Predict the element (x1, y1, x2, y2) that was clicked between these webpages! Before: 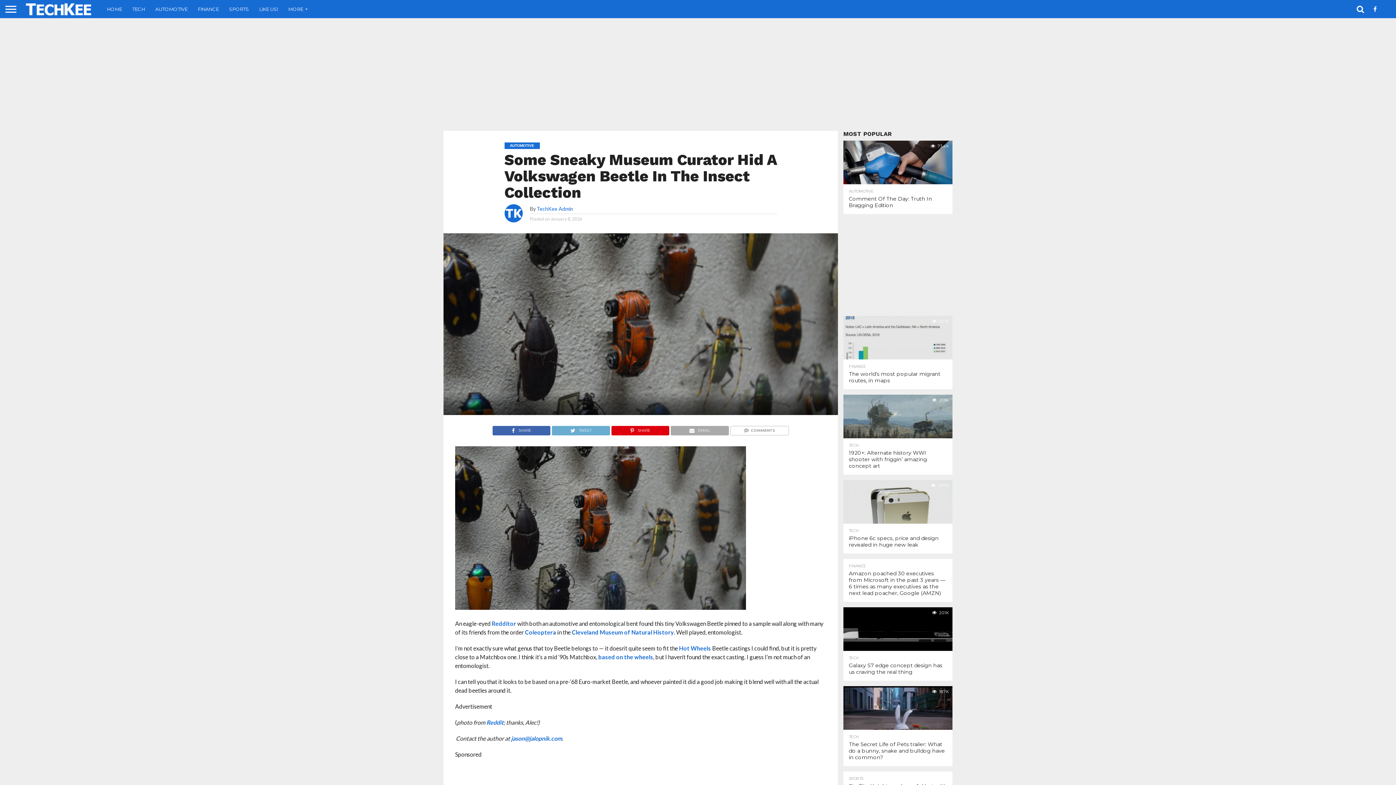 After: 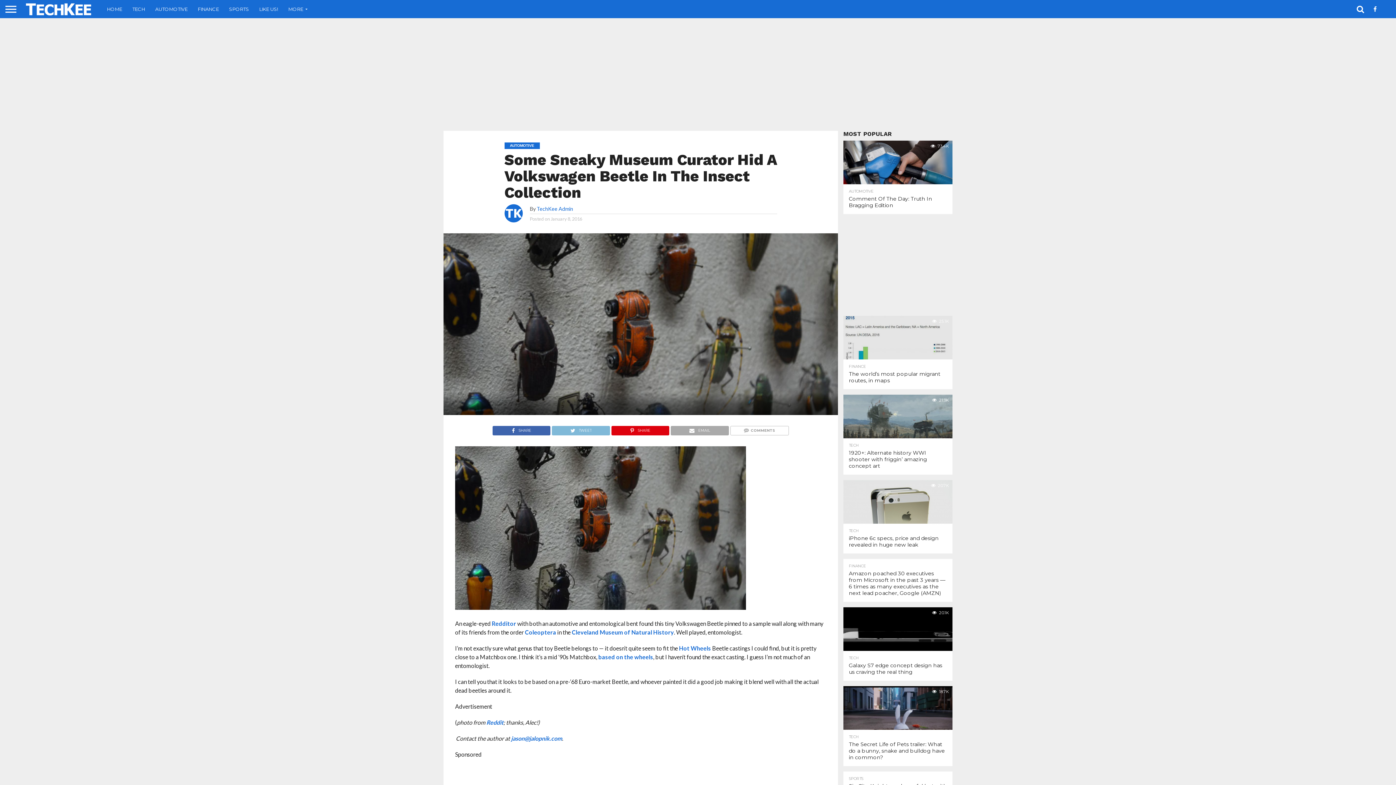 Action: bbox: (551, 425, 610, 432) label: TWEET